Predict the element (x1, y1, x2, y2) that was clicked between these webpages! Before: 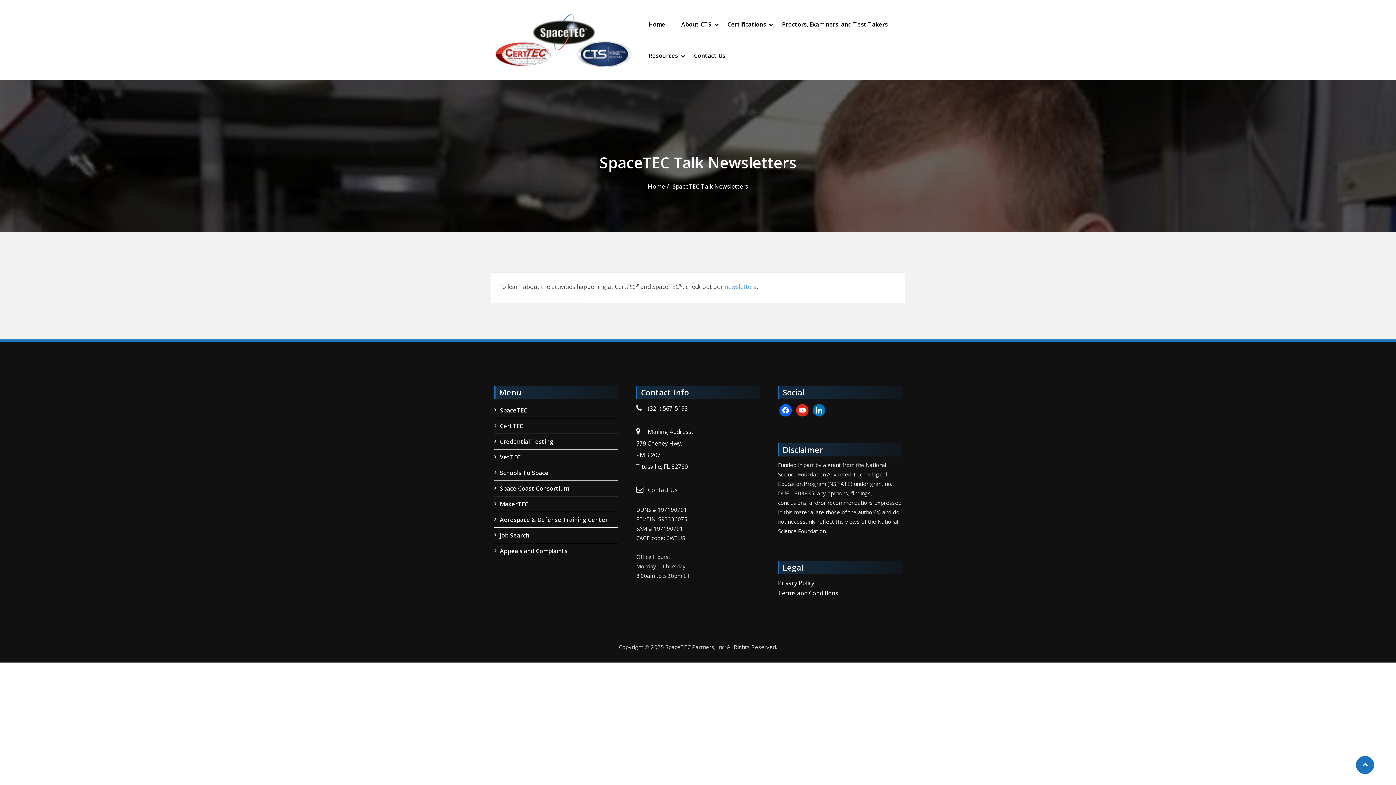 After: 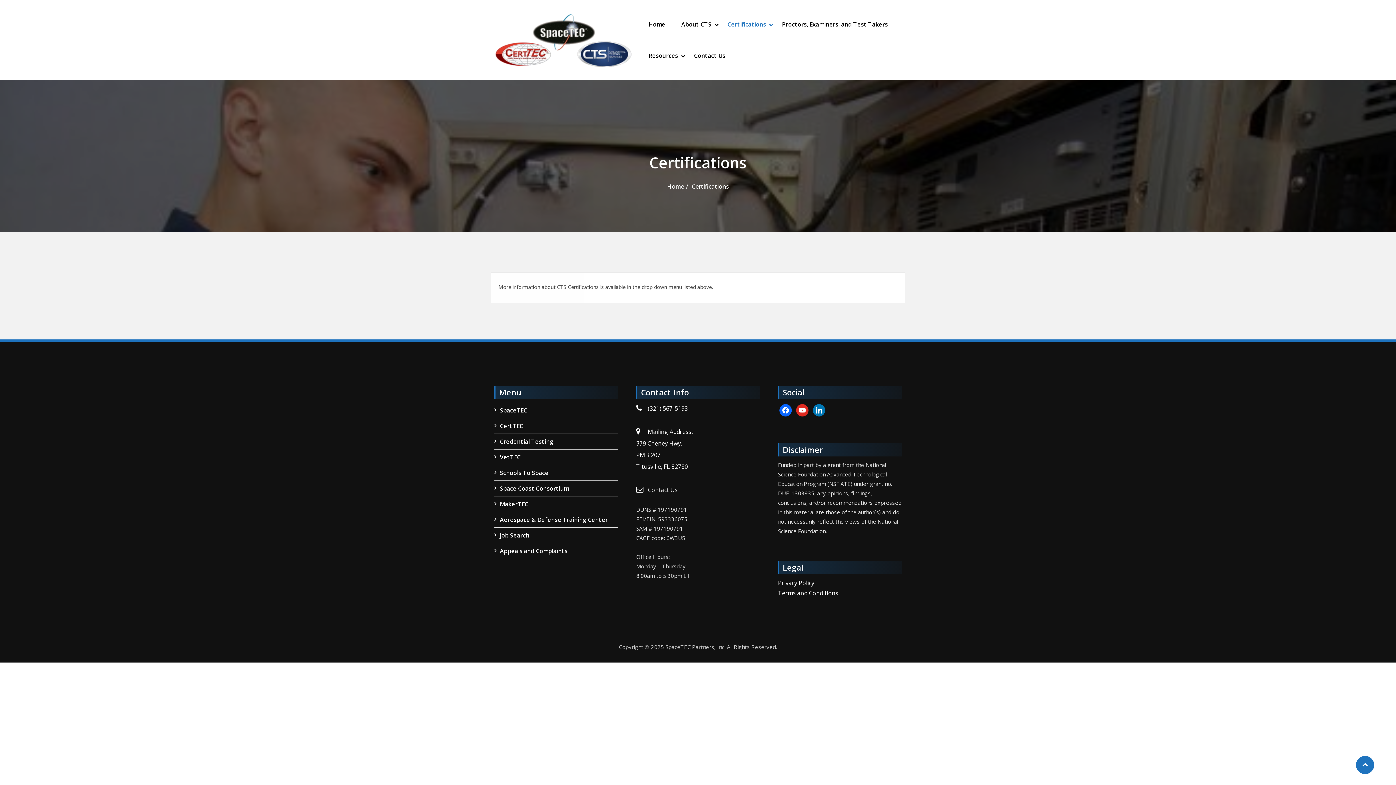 Action: bbox: (727, 20, 766, 28) label: Certifications